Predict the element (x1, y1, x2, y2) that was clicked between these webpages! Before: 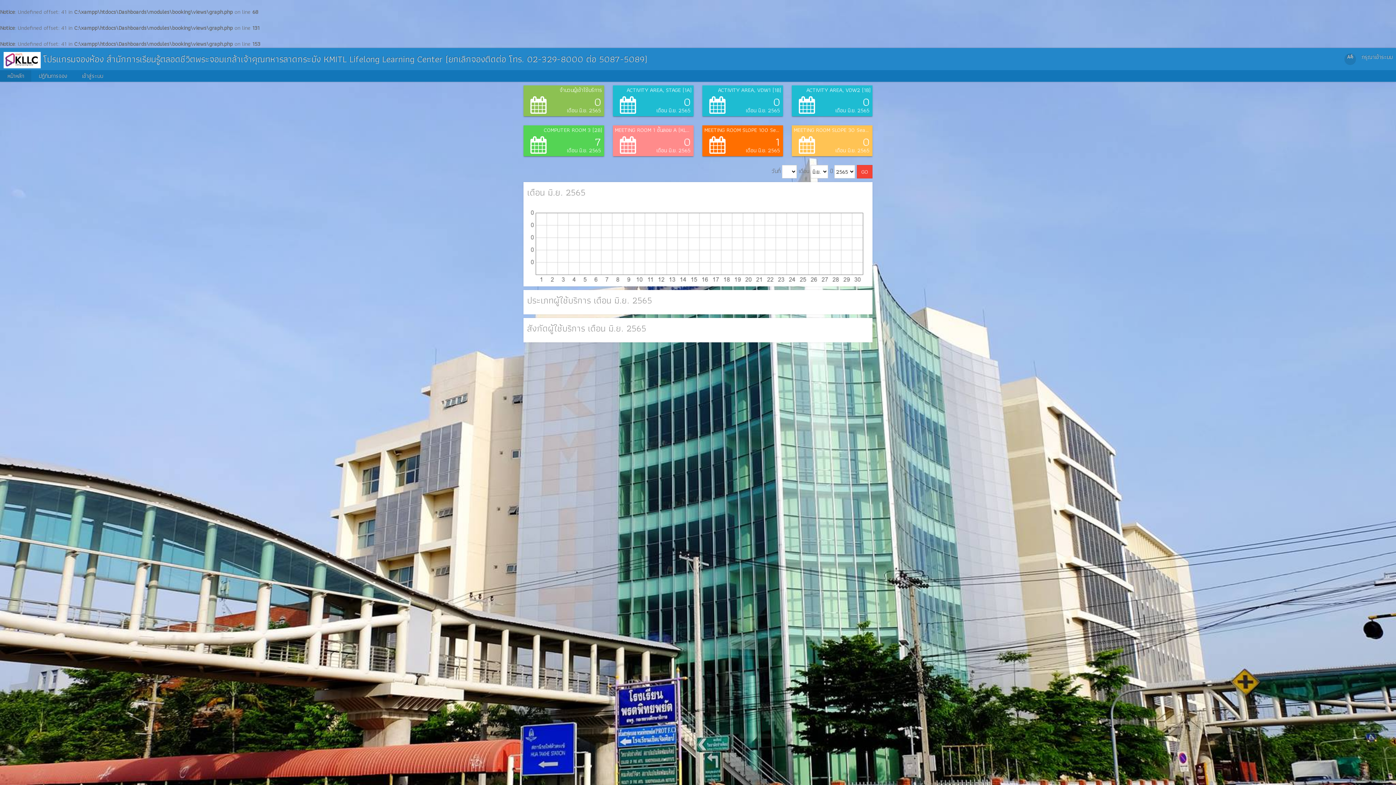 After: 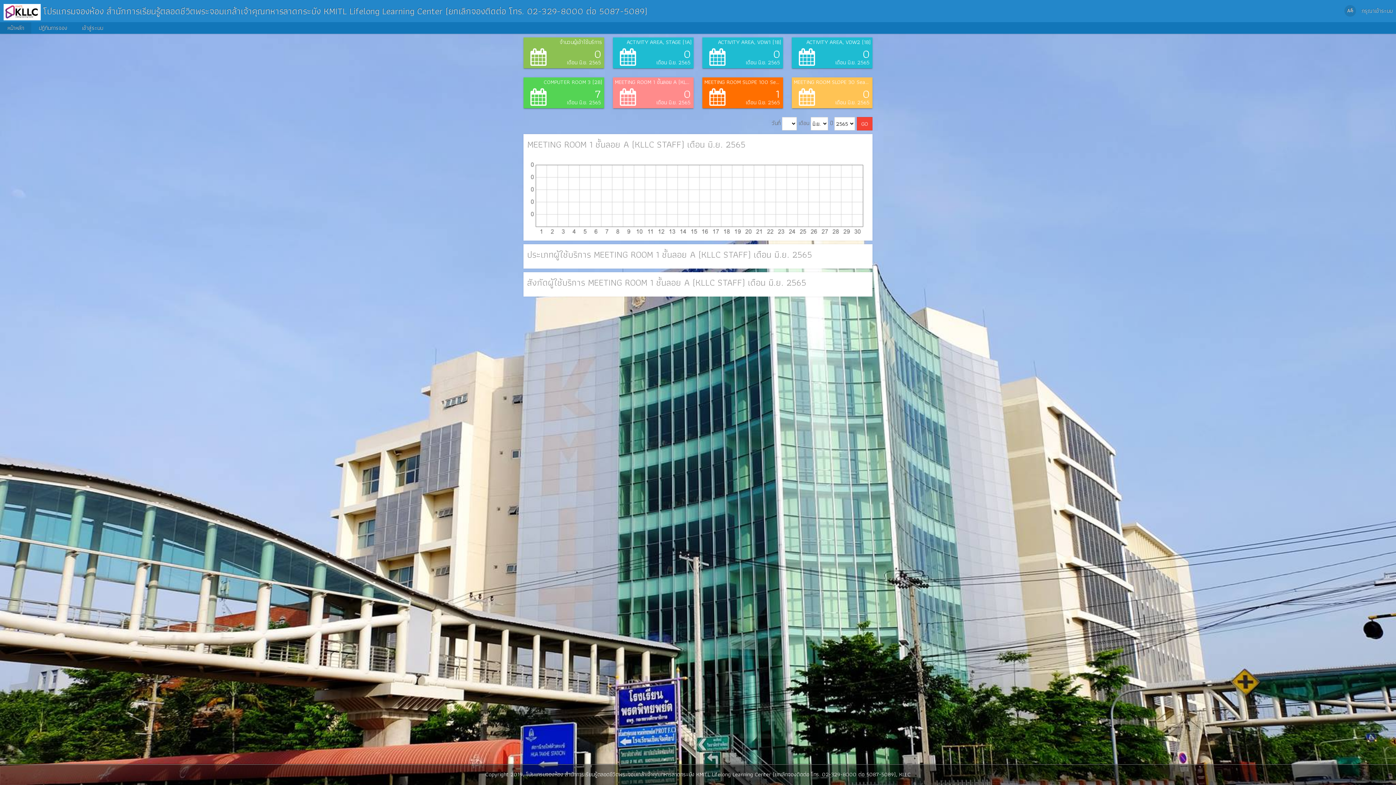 Action: label: MEETING ROOM 1 ชั้นลอย A (KLLC STAFF)
	
0
เดือน มิ.ย. 2565 bbox: (613, 125, 693, 156)